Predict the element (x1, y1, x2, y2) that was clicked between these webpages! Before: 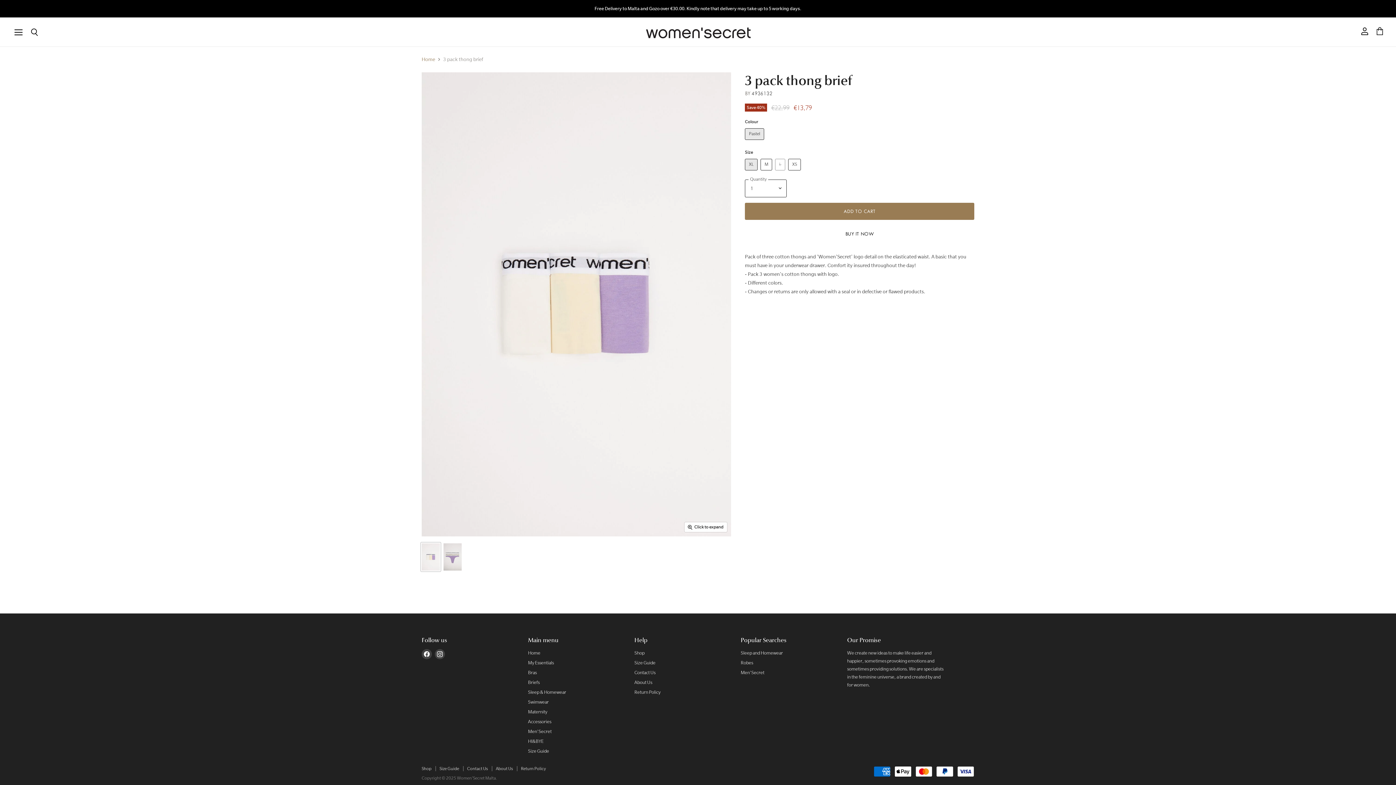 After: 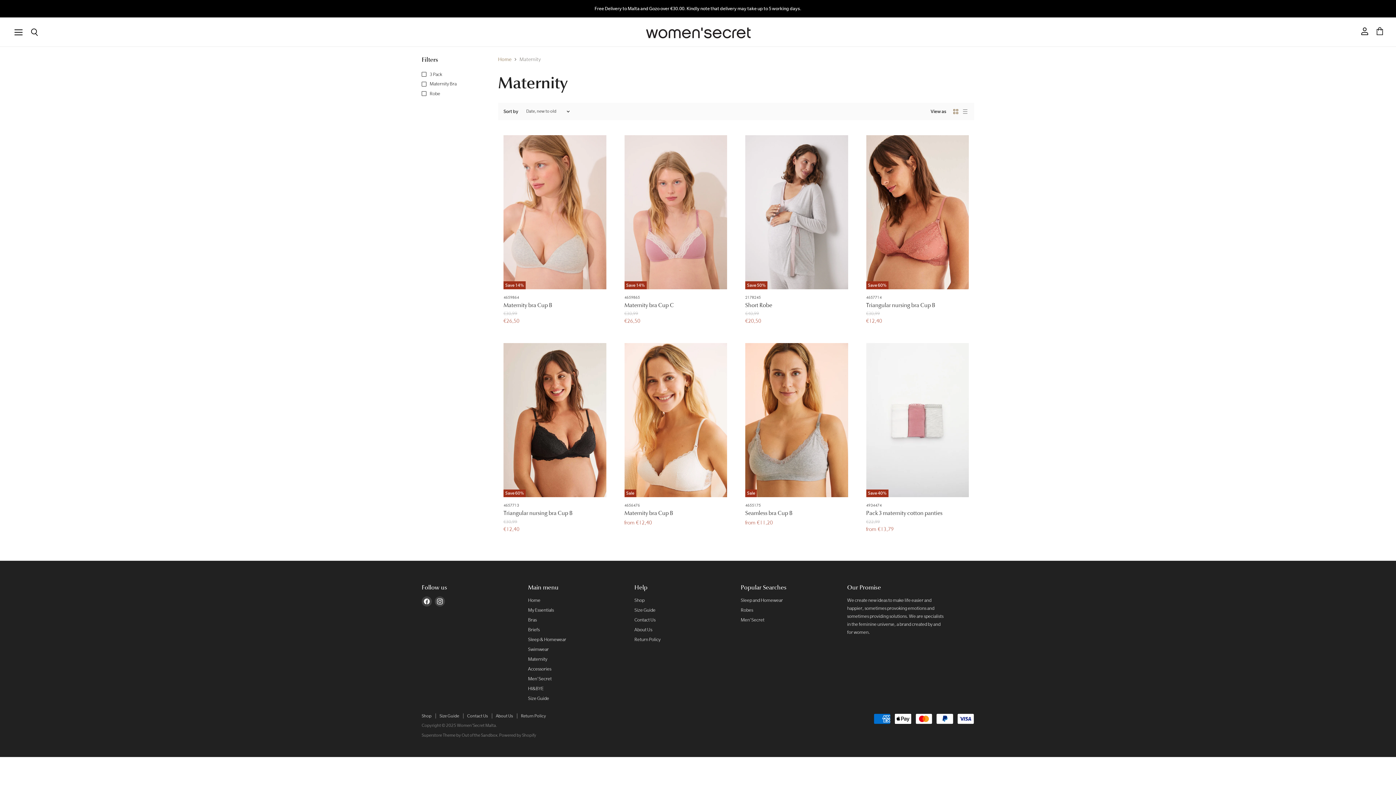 Action: bbox: (528, 709, 547, 714) label: Maternity